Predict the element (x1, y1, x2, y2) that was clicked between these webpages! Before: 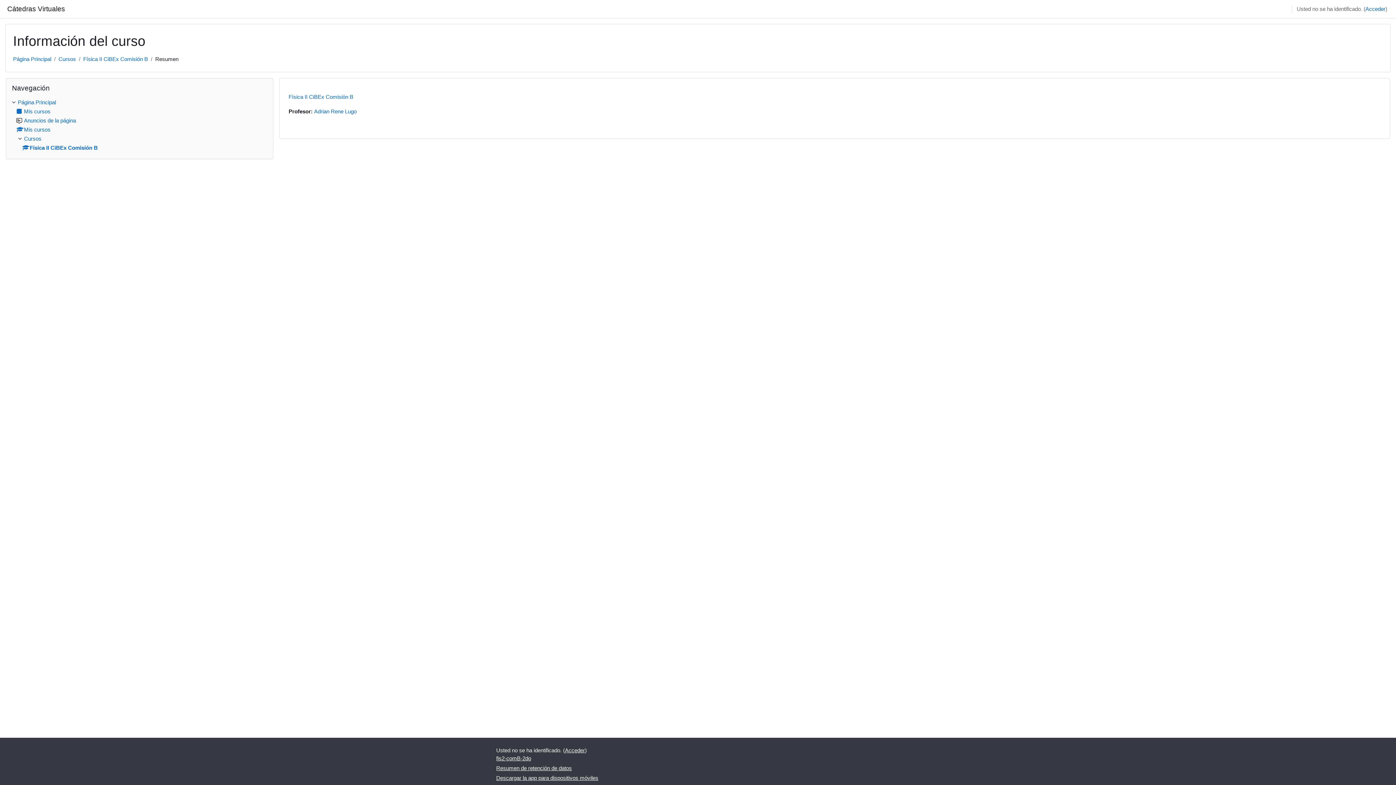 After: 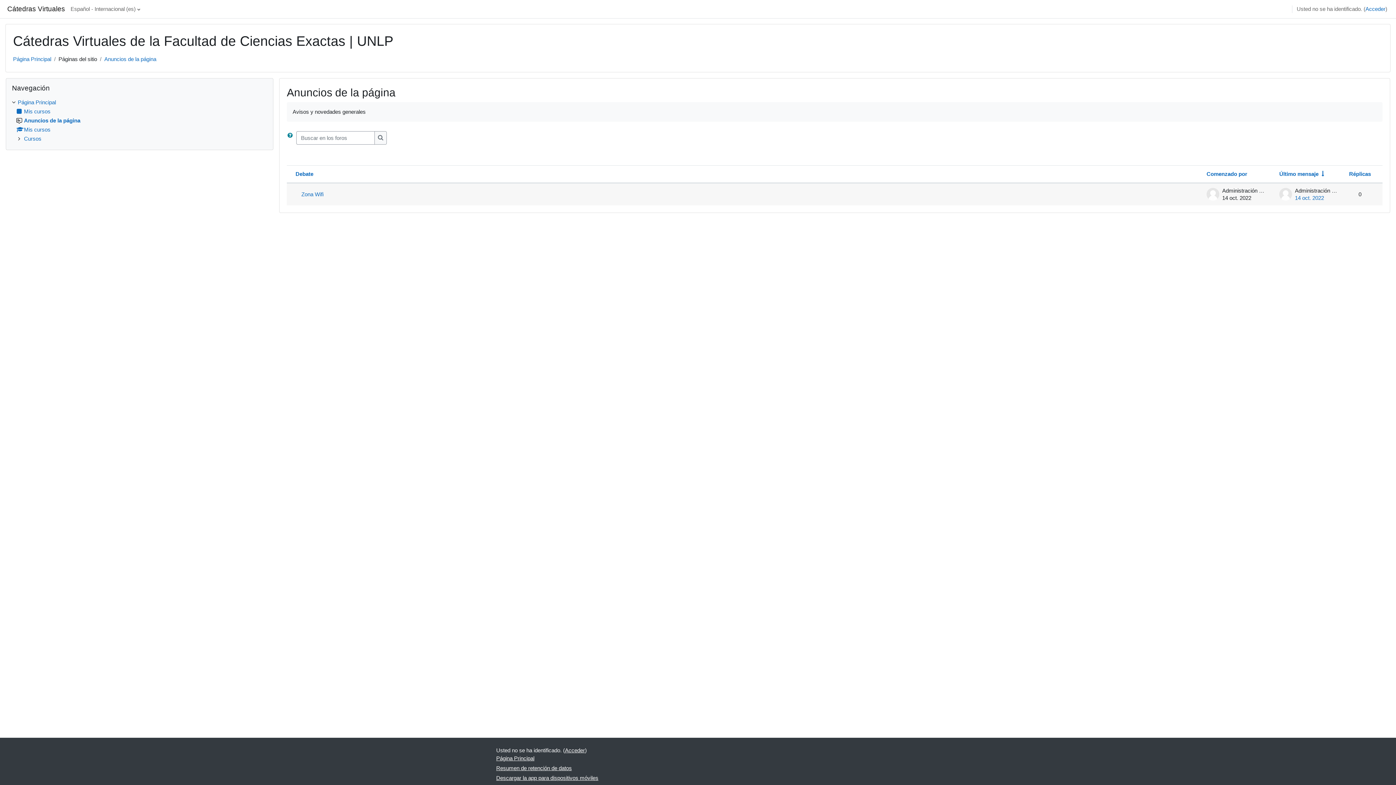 Action: bbox: (16, 117, 76, 123) label: Anuncios de la página